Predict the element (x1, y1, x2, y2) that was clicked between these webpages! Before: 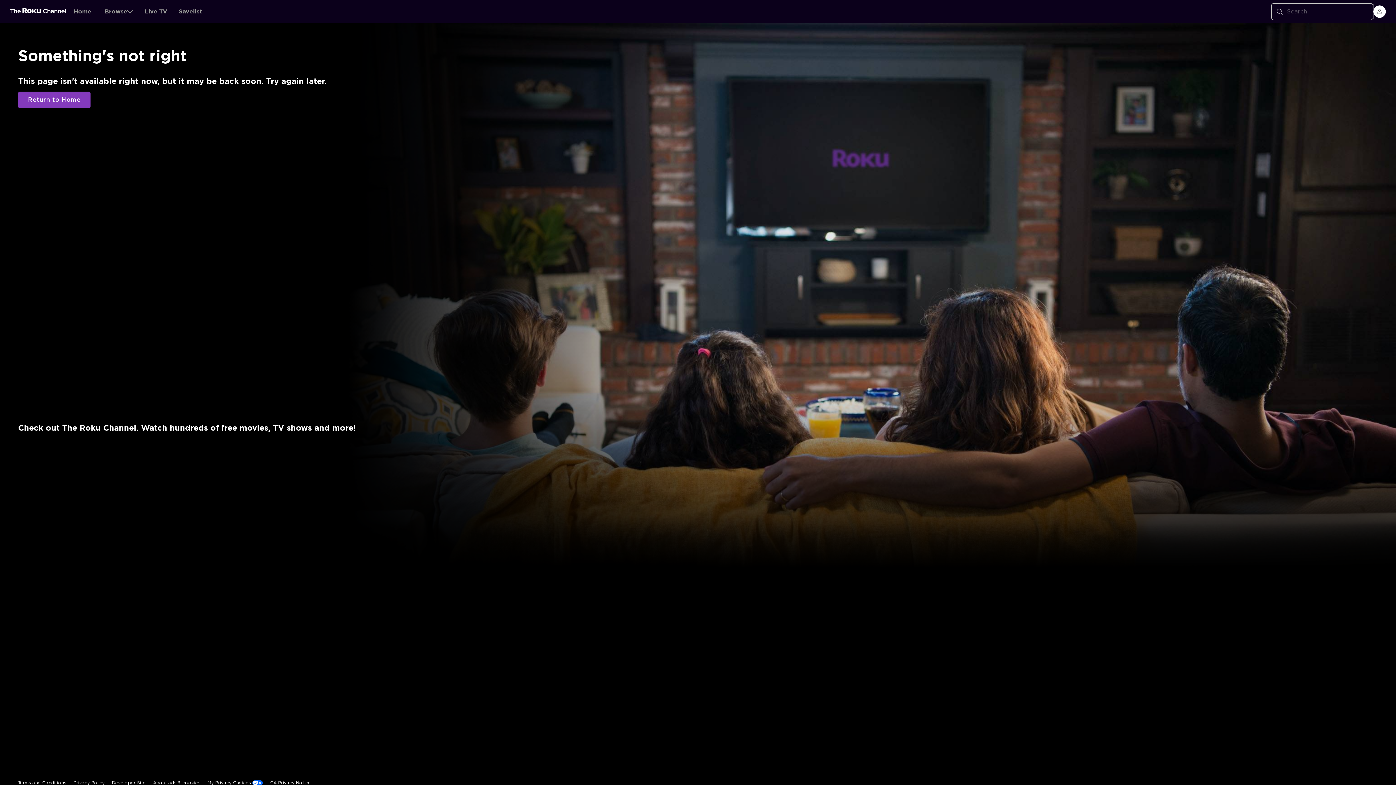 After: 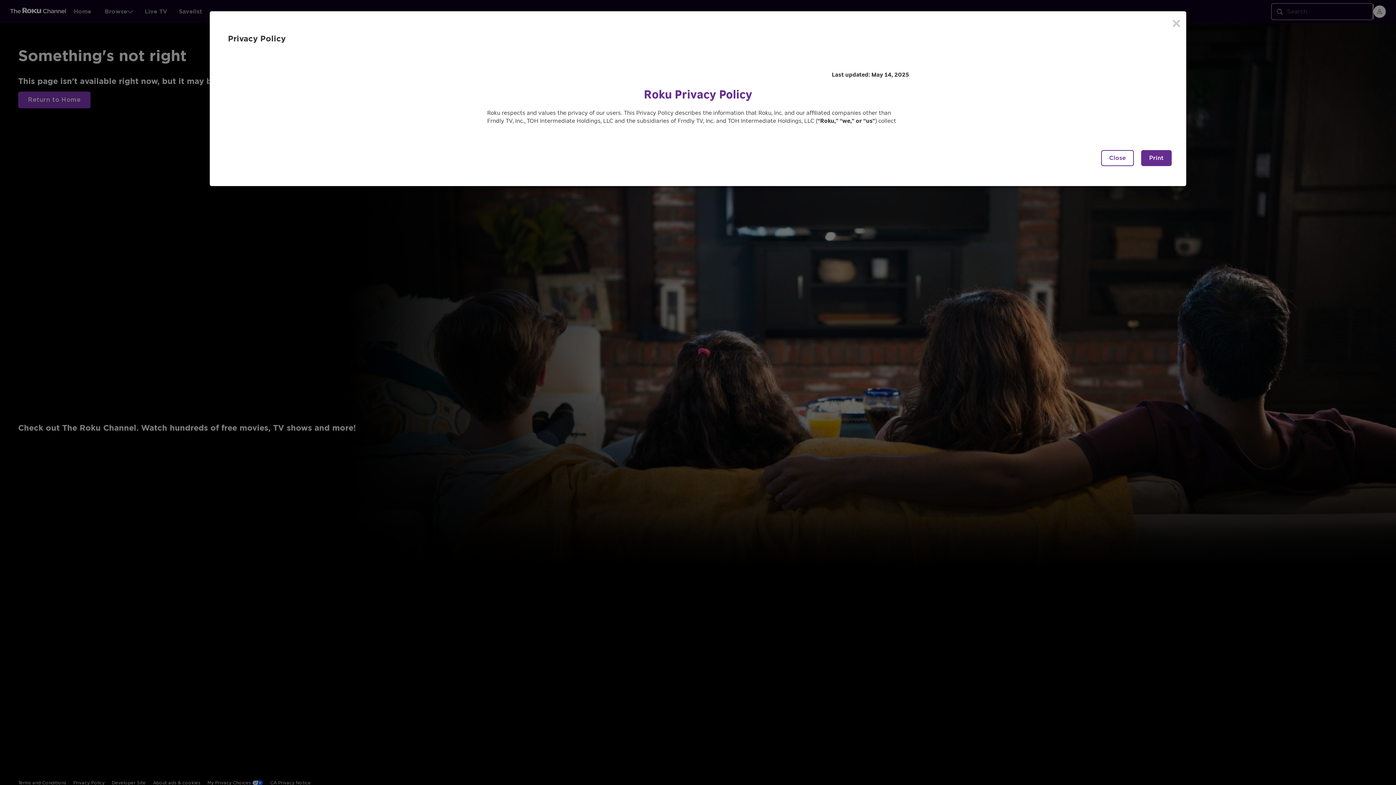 Action: label: Privacy Policy bbox: (73, 644, 104, 660)